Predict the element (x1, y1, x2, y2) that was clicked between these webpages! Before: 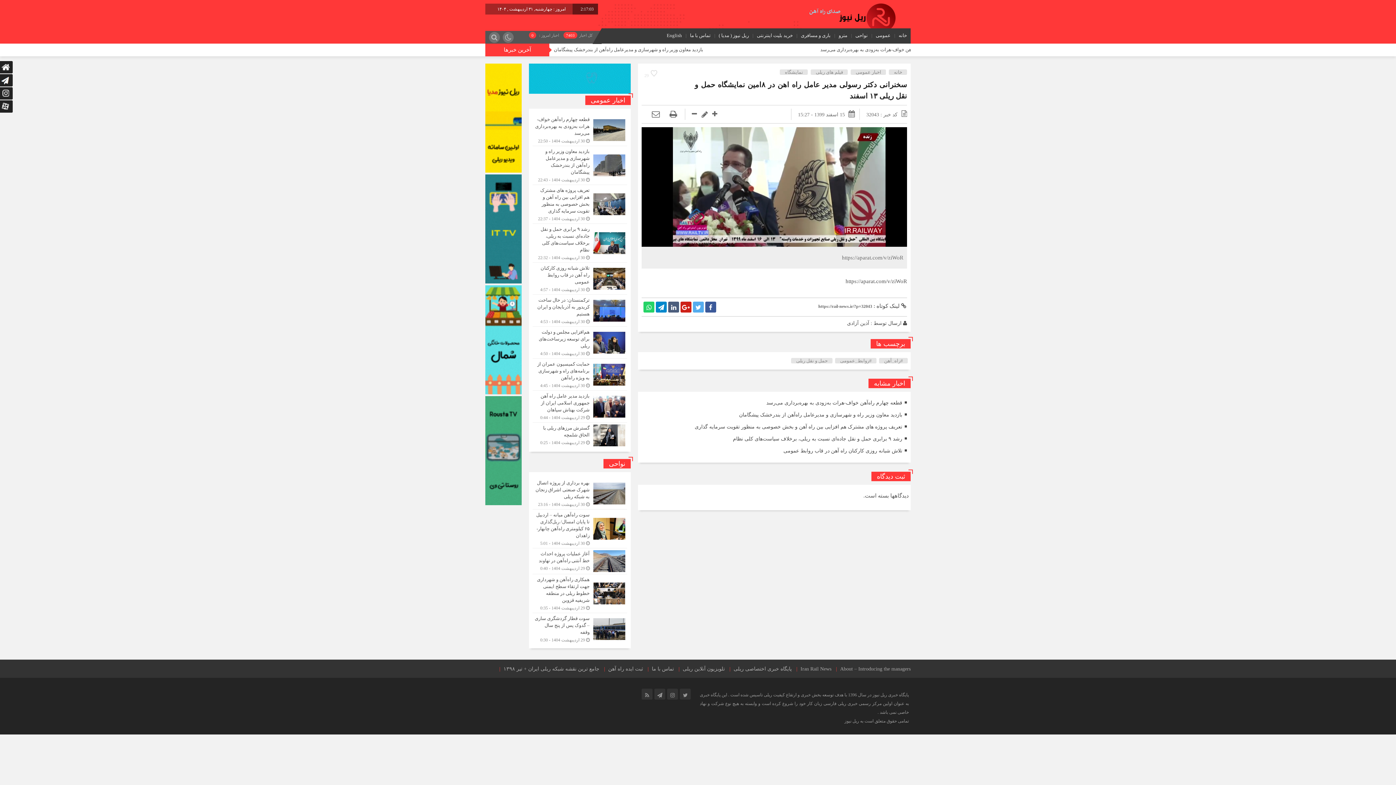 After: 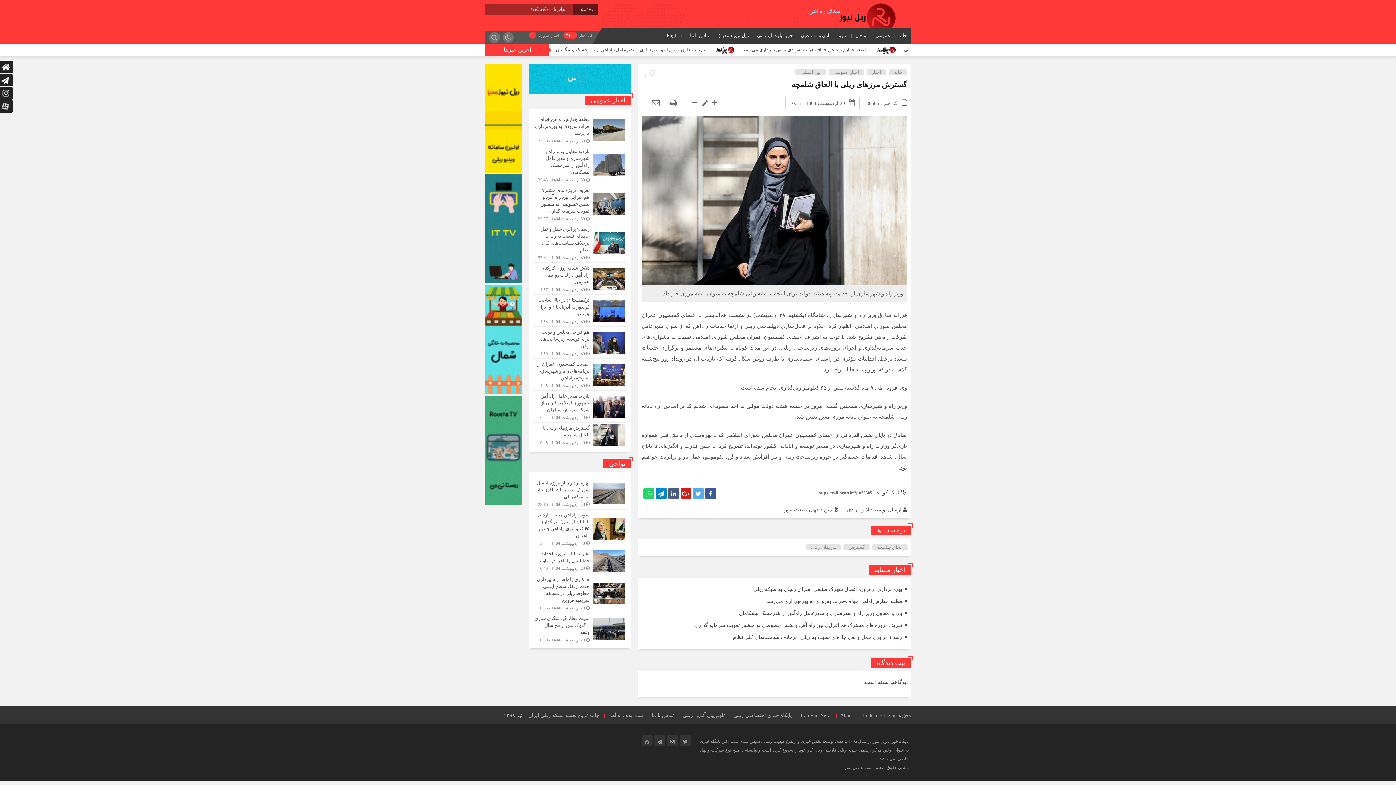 Action: bbox: (532, 423, 627, 446)